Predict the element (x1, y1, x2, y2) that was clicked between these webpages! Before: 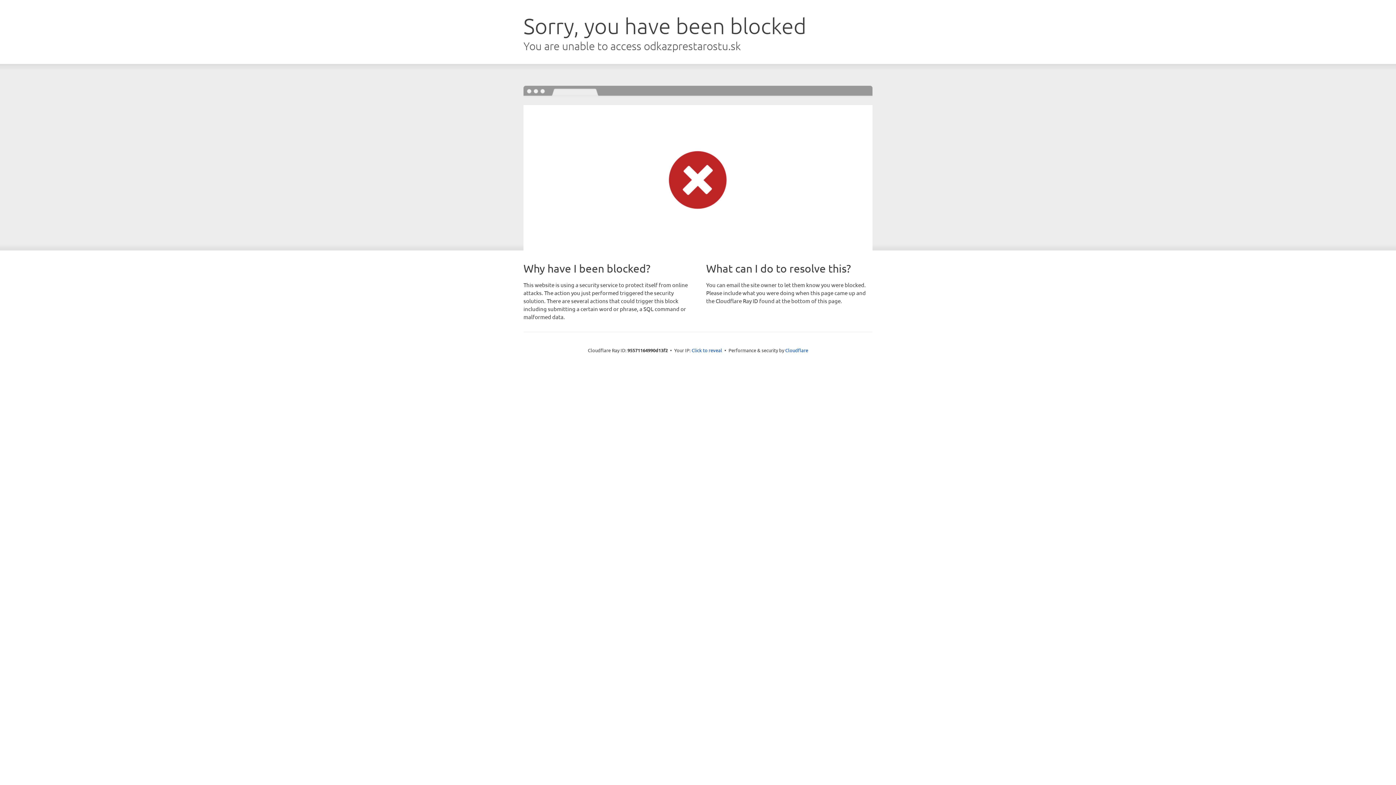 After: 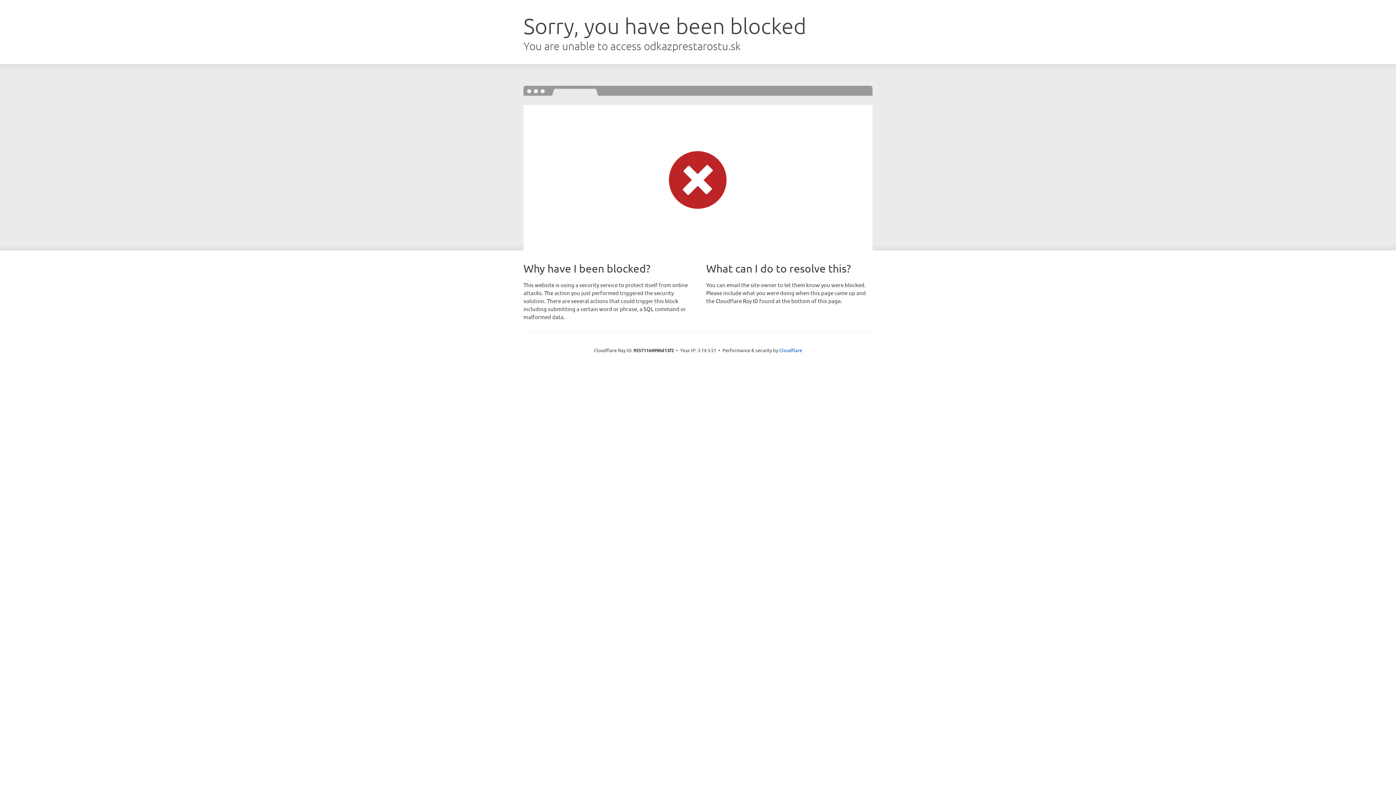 Action: label: Click to reveal bbox: (691, 346, 722, 353)